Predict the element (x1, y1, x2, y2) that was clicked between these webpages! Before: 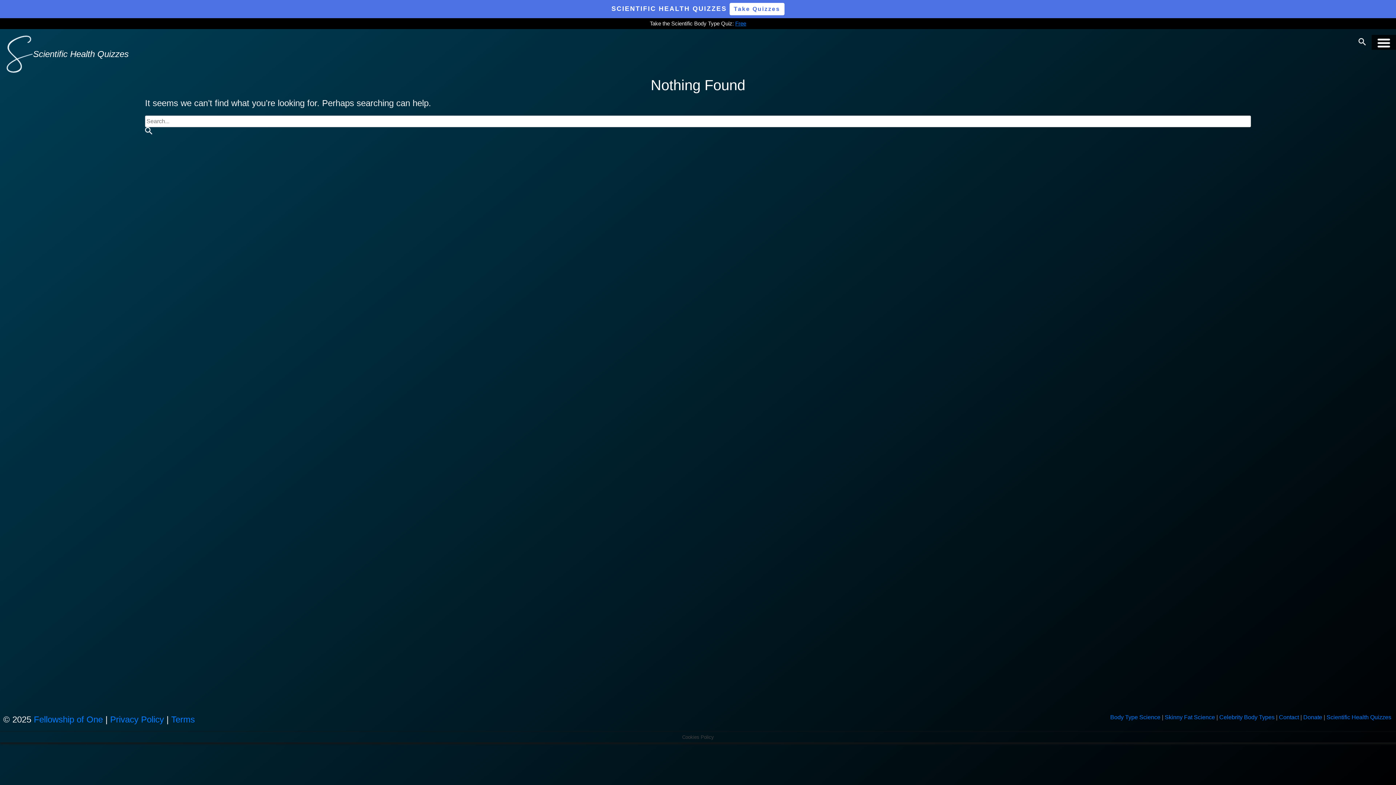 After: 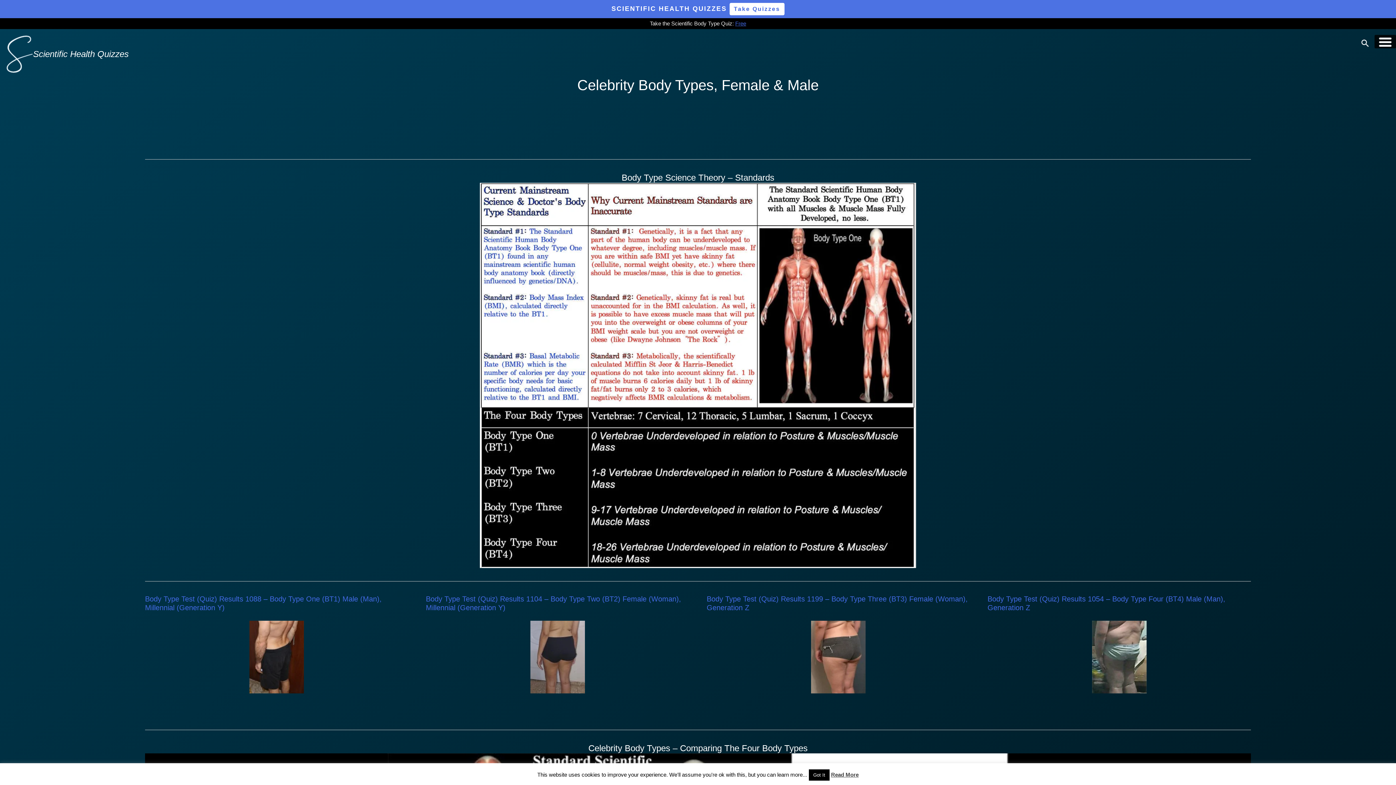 Action: label: Celebrity Body Types bbox: (1219, 714, 1274, 720)